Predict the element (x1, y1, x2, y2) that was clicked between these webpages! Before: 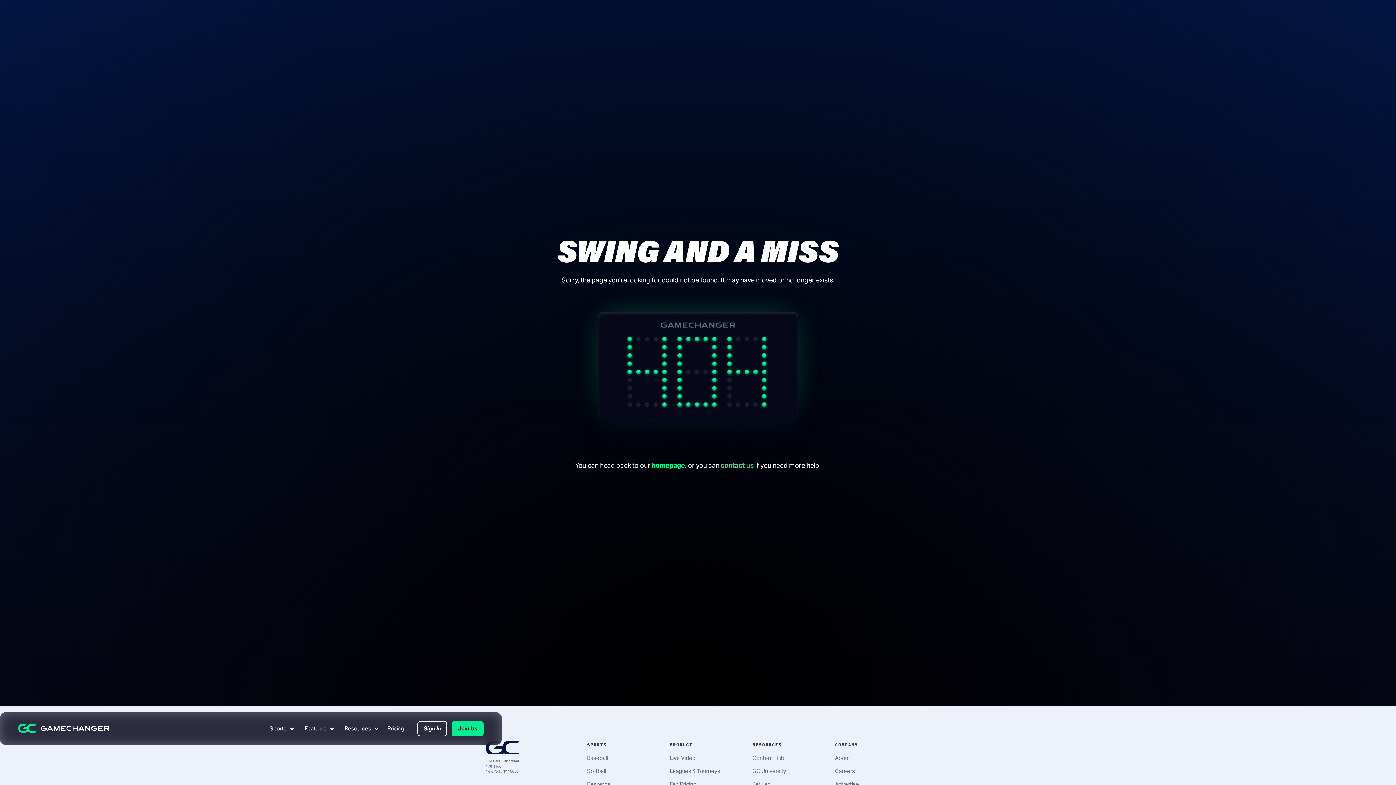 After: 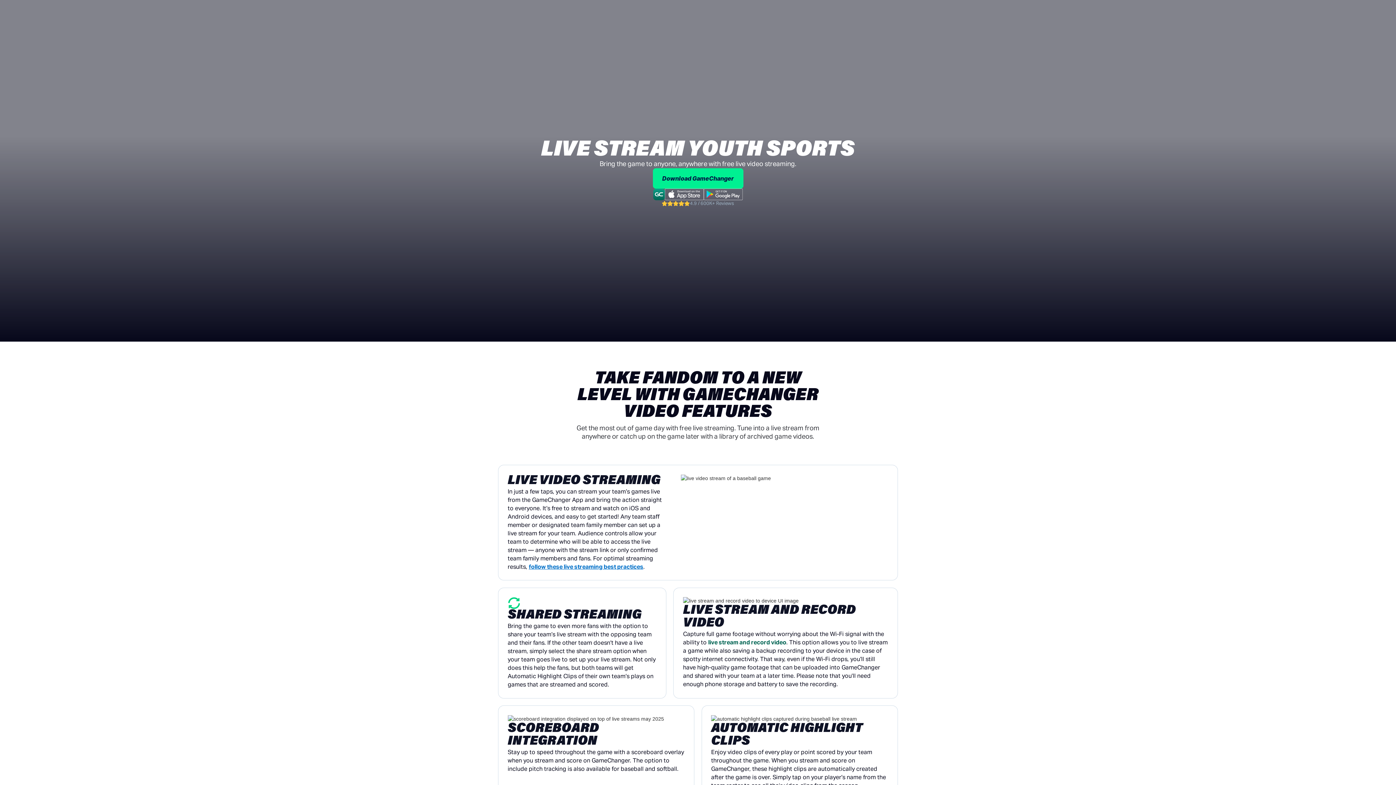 Action: bbox: (669, 754, 695, 761) label: Live Video